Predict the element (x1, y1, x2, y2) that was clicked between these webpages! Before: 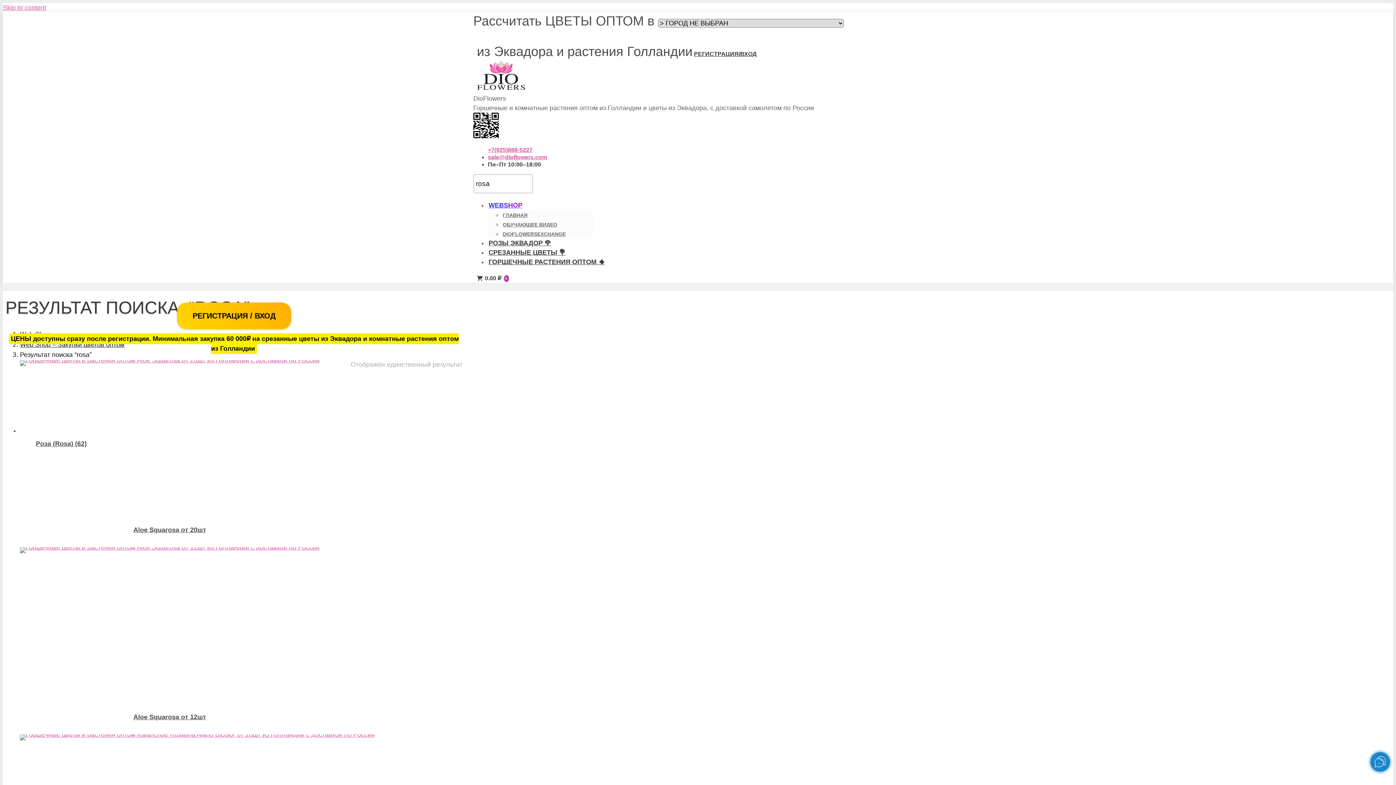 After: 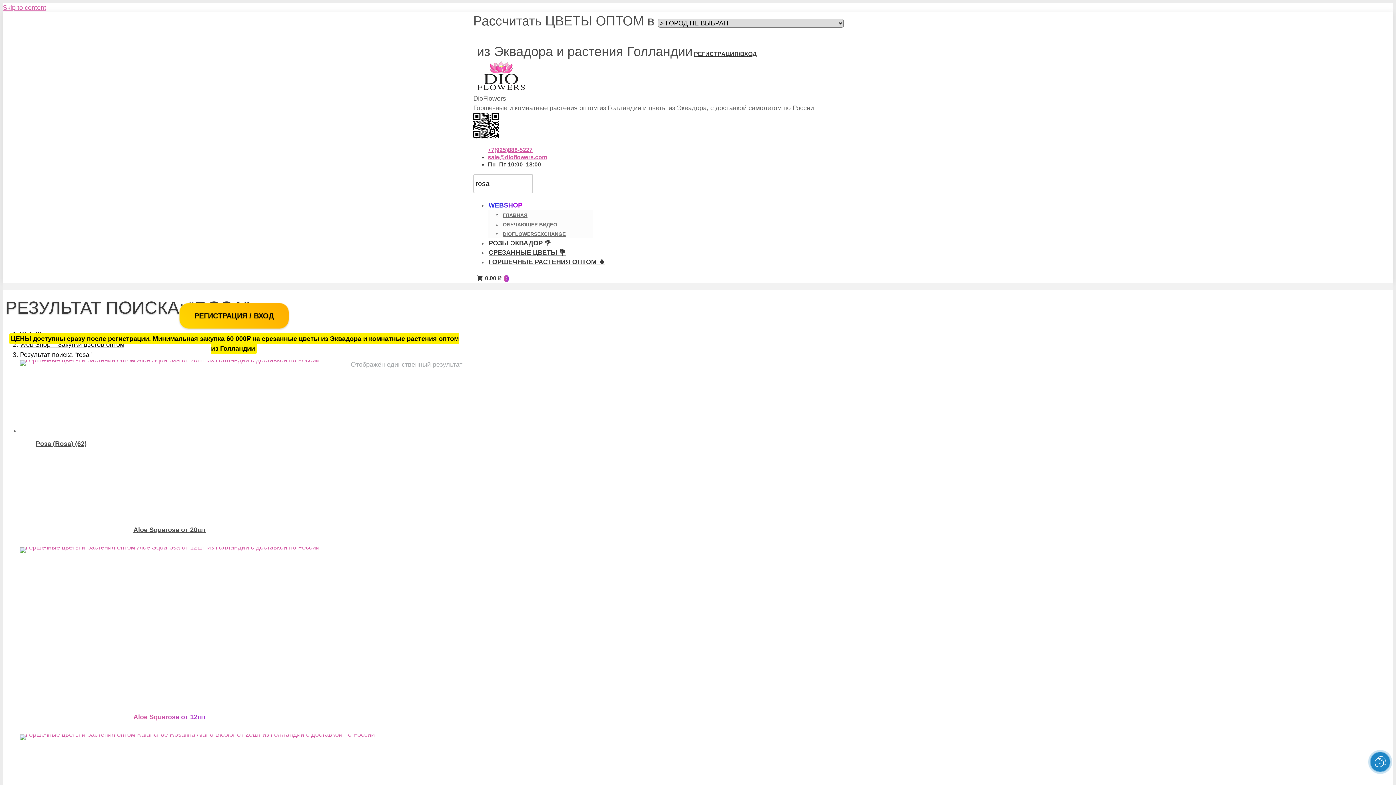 Action: bbox: (133, 713, 206, 721) label: Aloe Squarosa от 12шт